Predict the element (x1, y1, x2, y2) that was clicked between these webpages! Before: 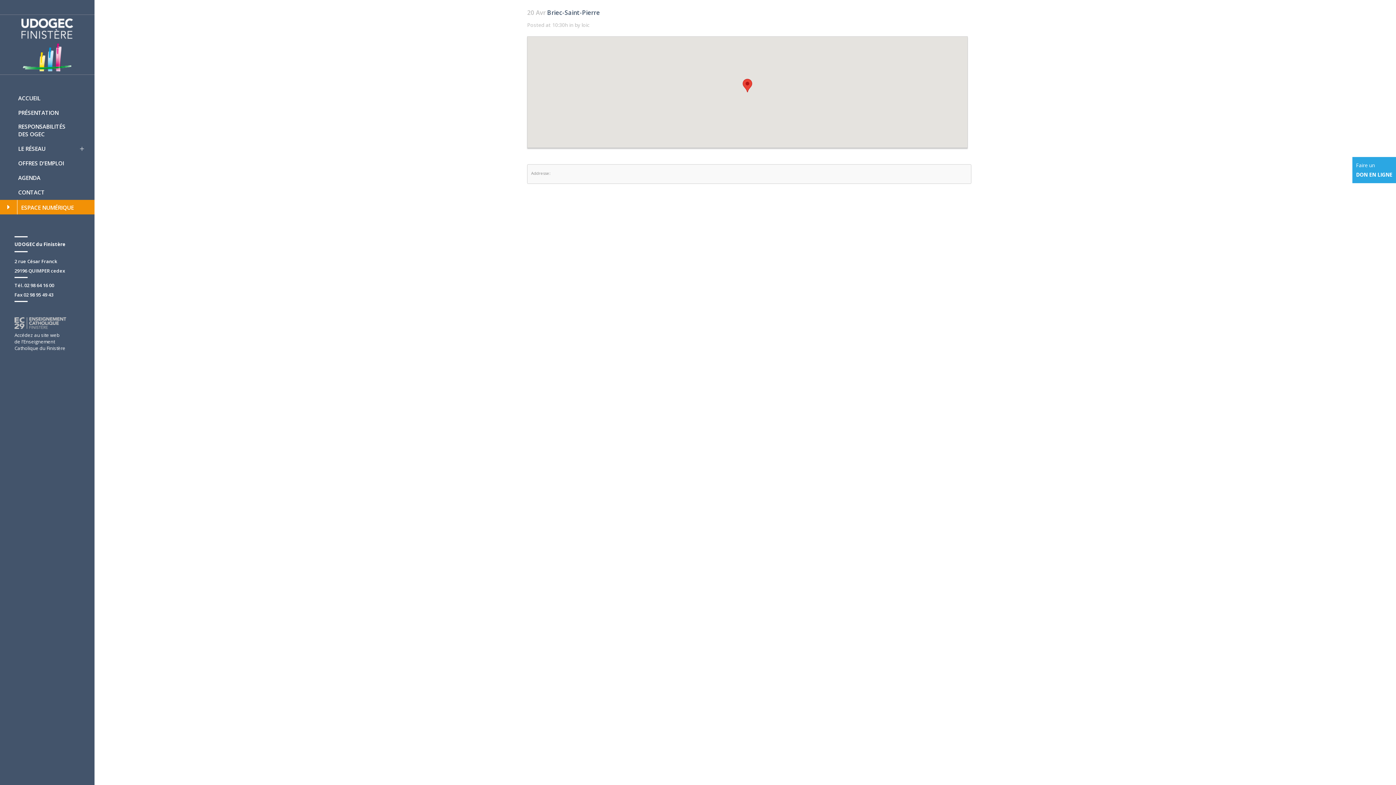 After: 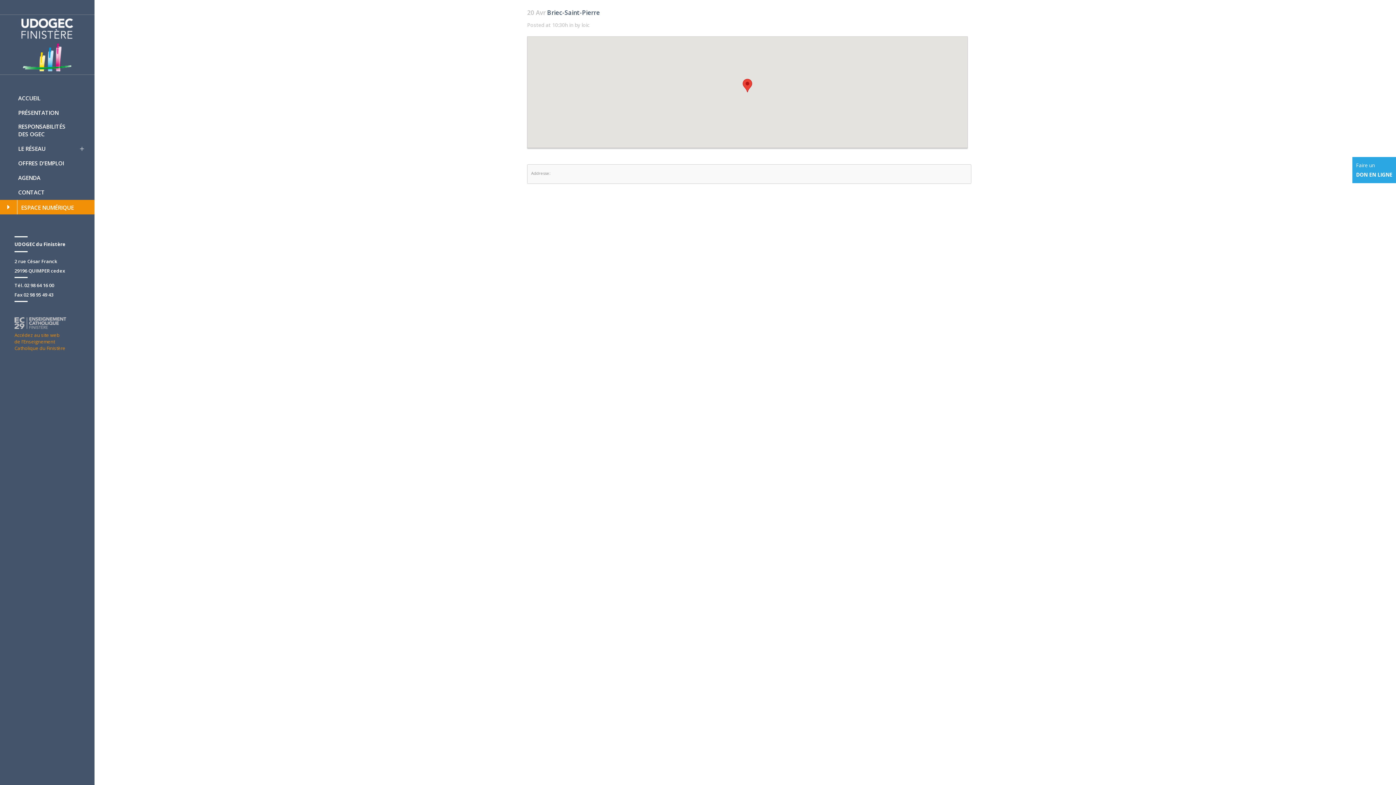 Action: label: Accédez au site web
de l’Enseignement
Catholique du Finistère bbox: (14, 317, 87, 351)